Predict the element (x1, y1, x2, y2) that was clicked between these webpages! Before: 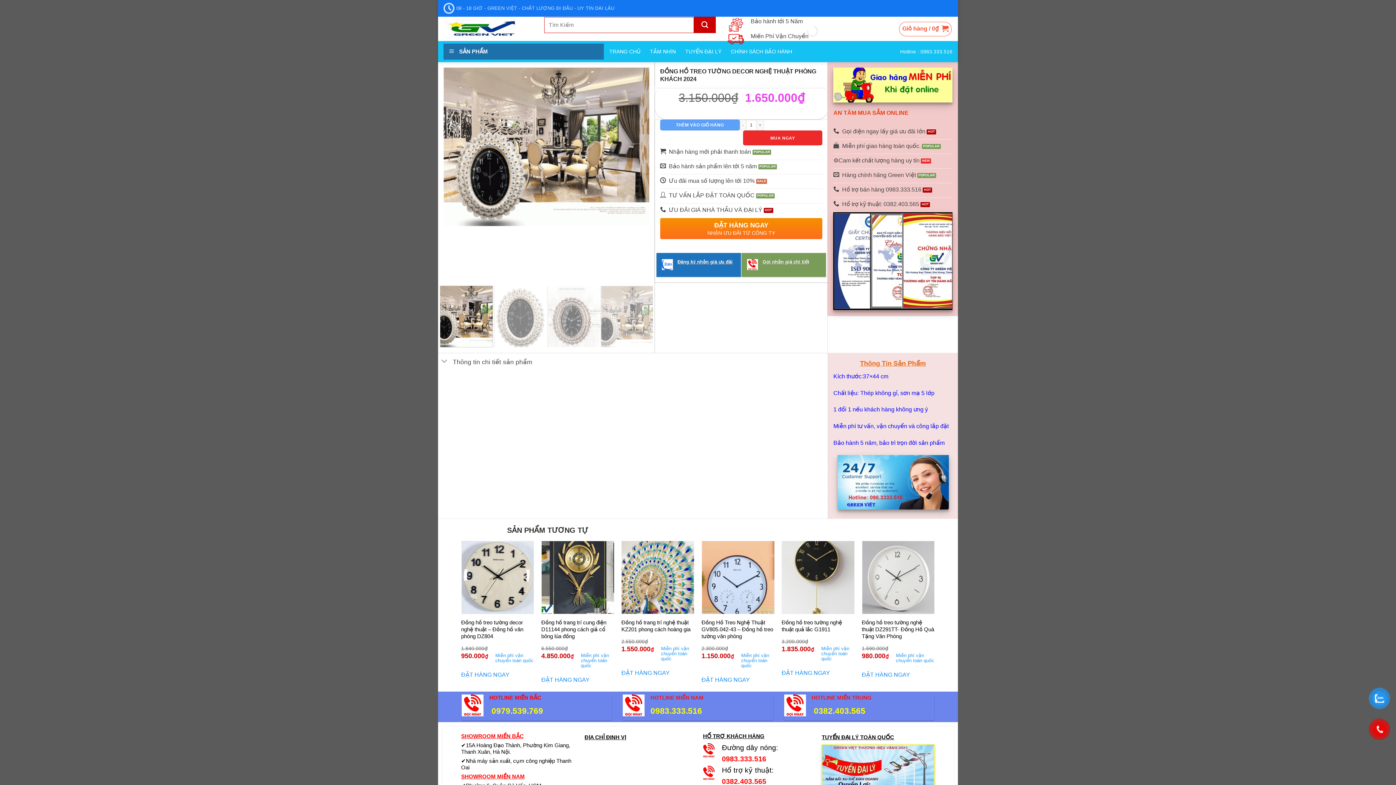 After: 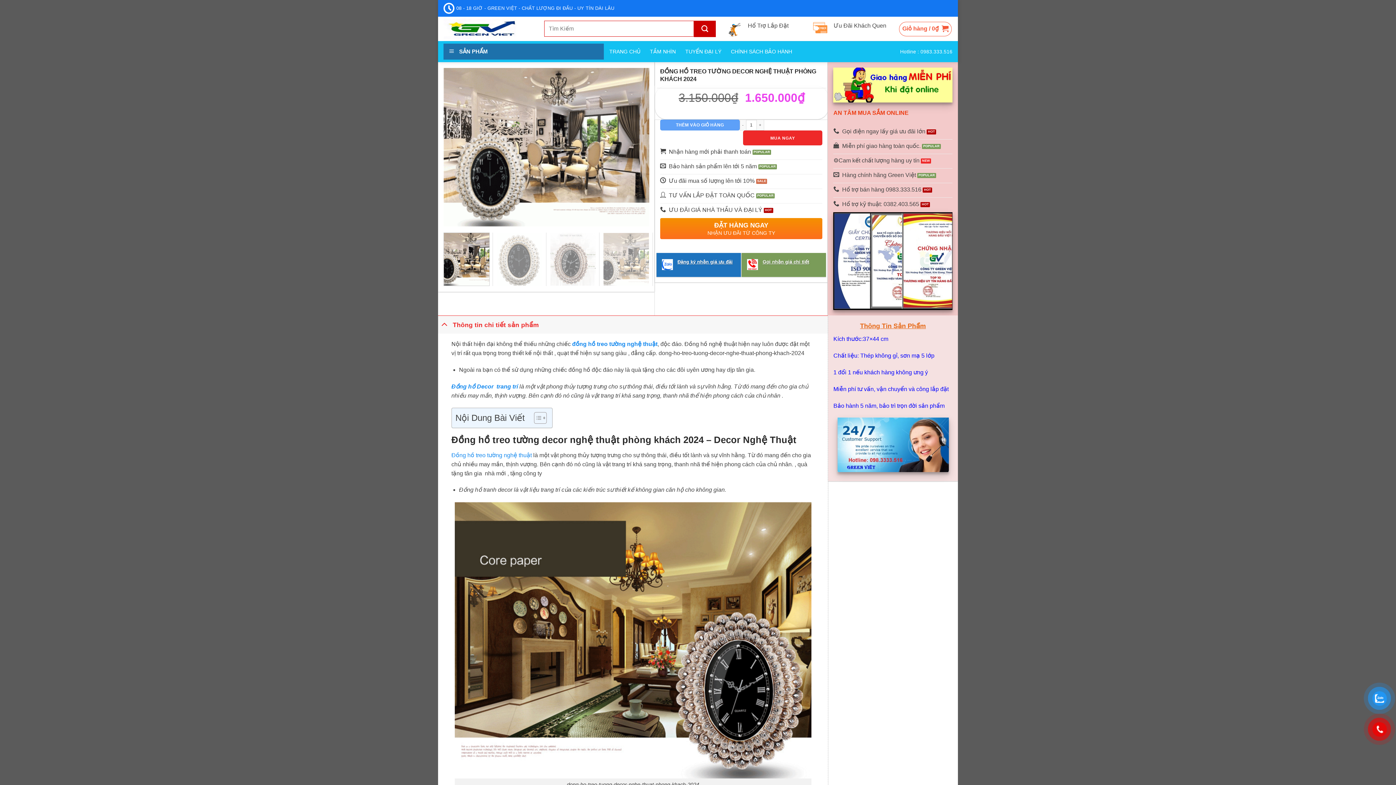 Action: label: 08 - 18 GIỜ - GREEN VIỆT - CHẤT LƯỢNG ĐI ĐẦU - UY TÍN DÀI LÂU bbox: (443, 0, 614, 16)